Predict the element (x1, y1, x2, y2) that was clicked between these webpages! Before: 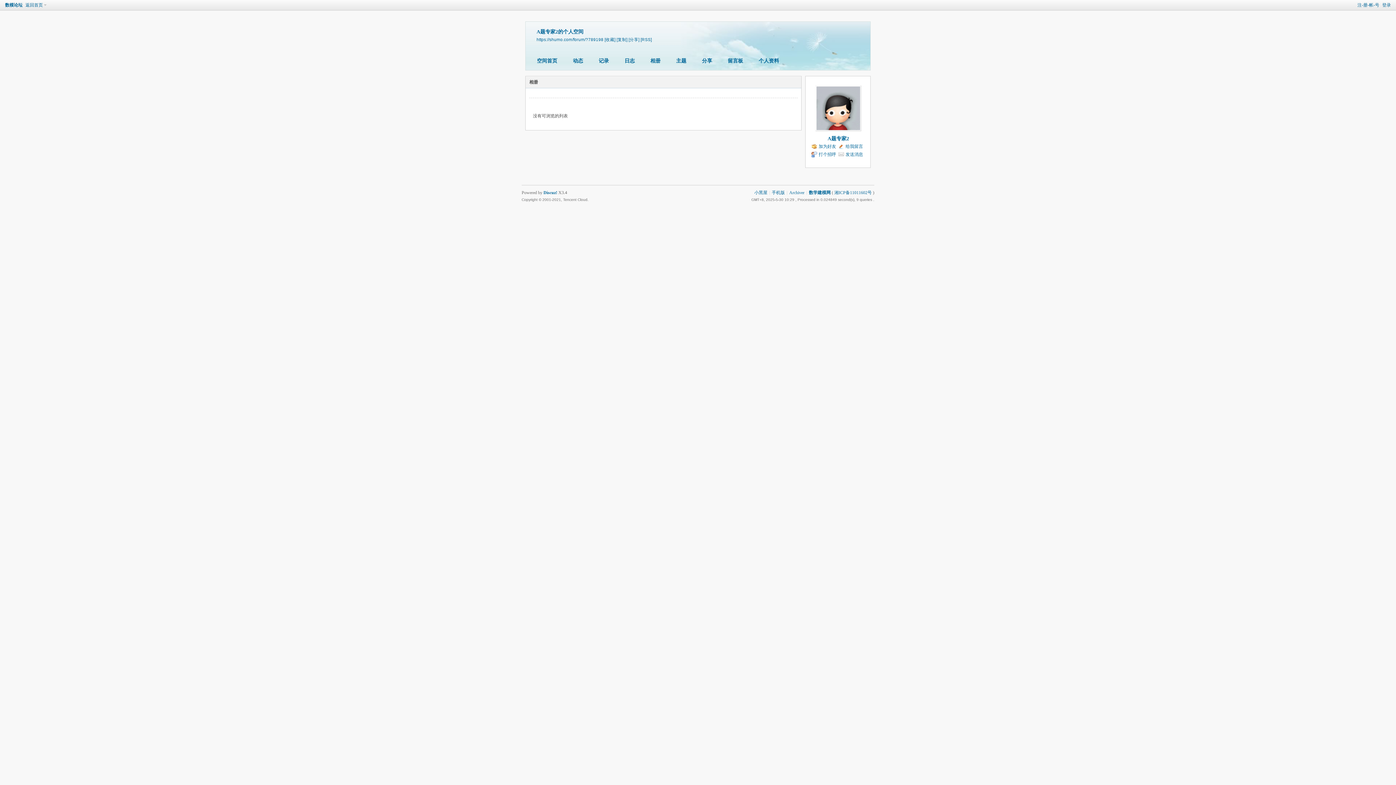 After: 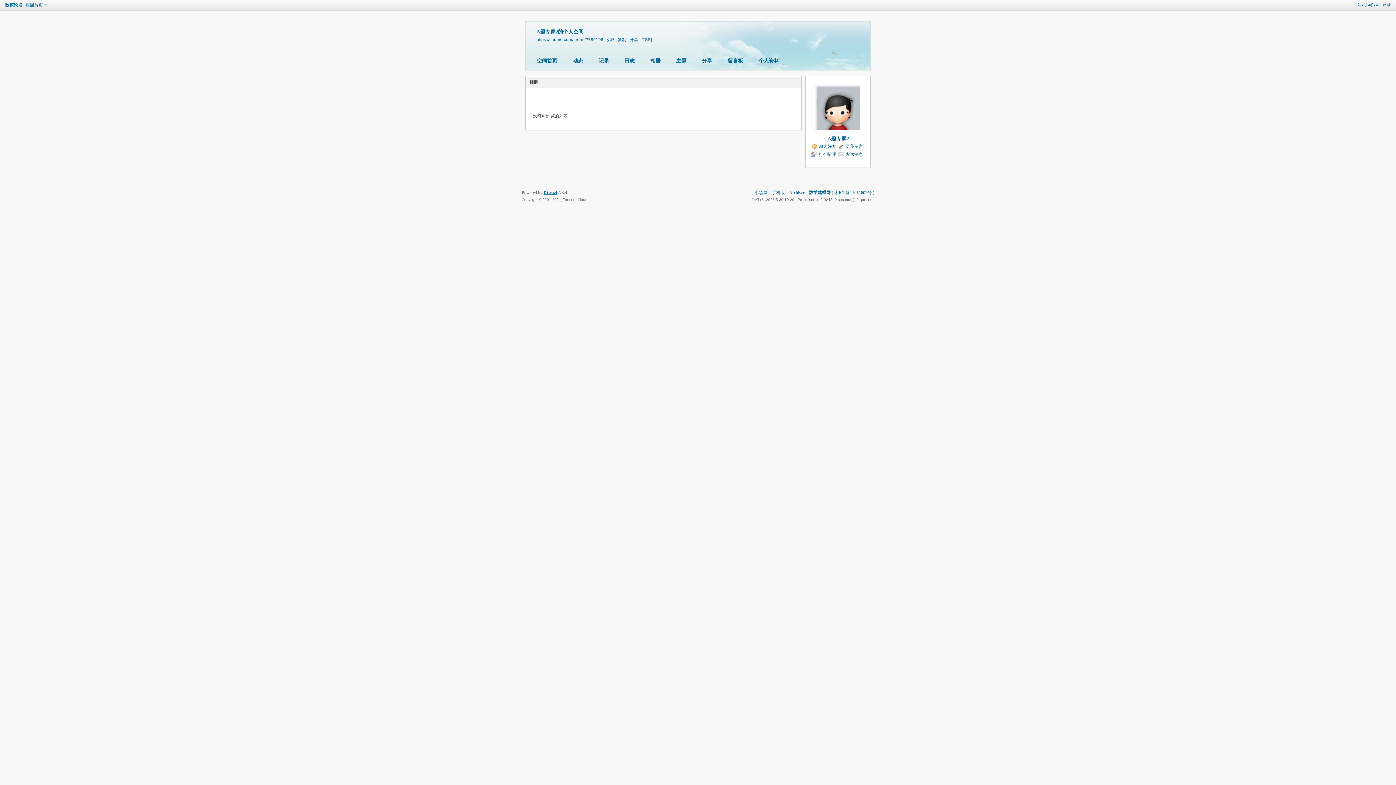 Action: bbox: (543, 190, 557, 195) label: Discuz!